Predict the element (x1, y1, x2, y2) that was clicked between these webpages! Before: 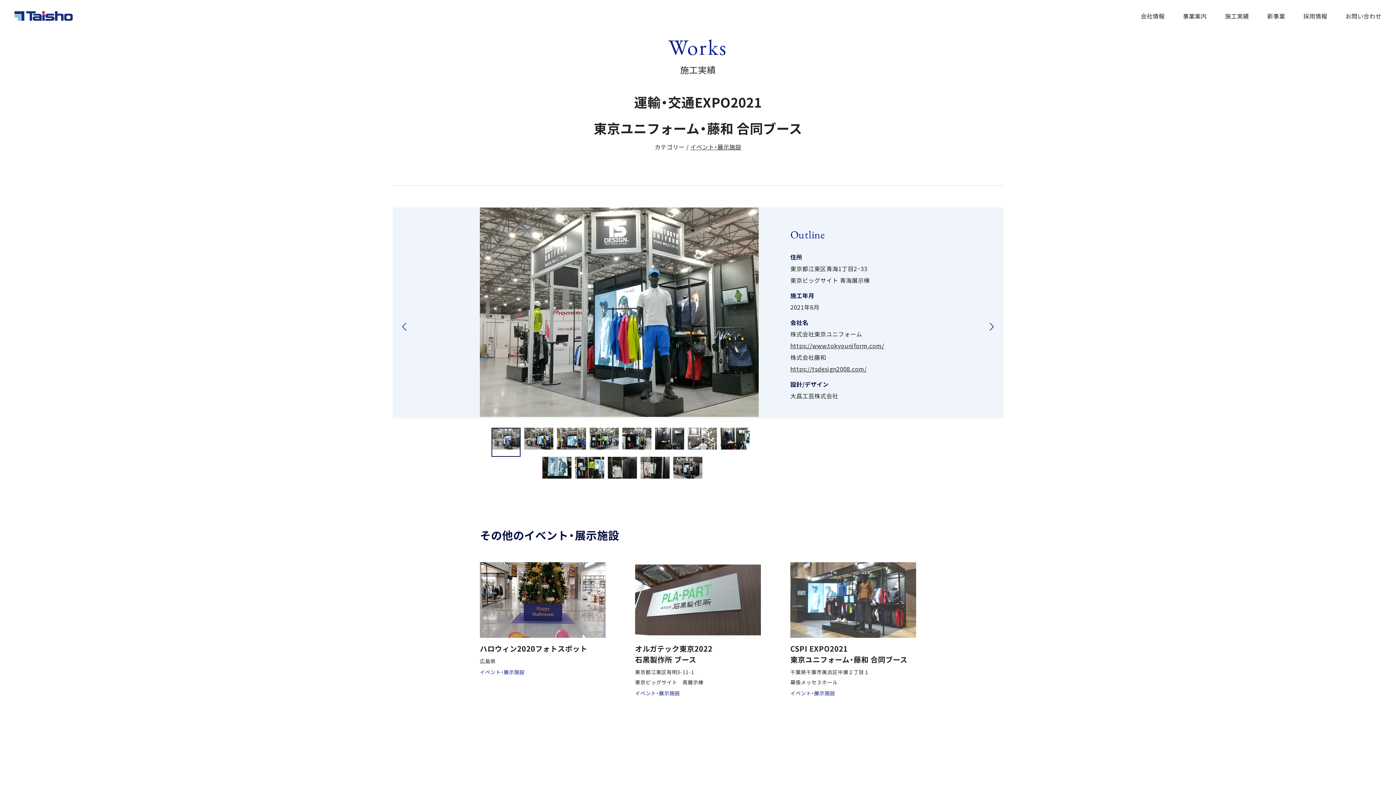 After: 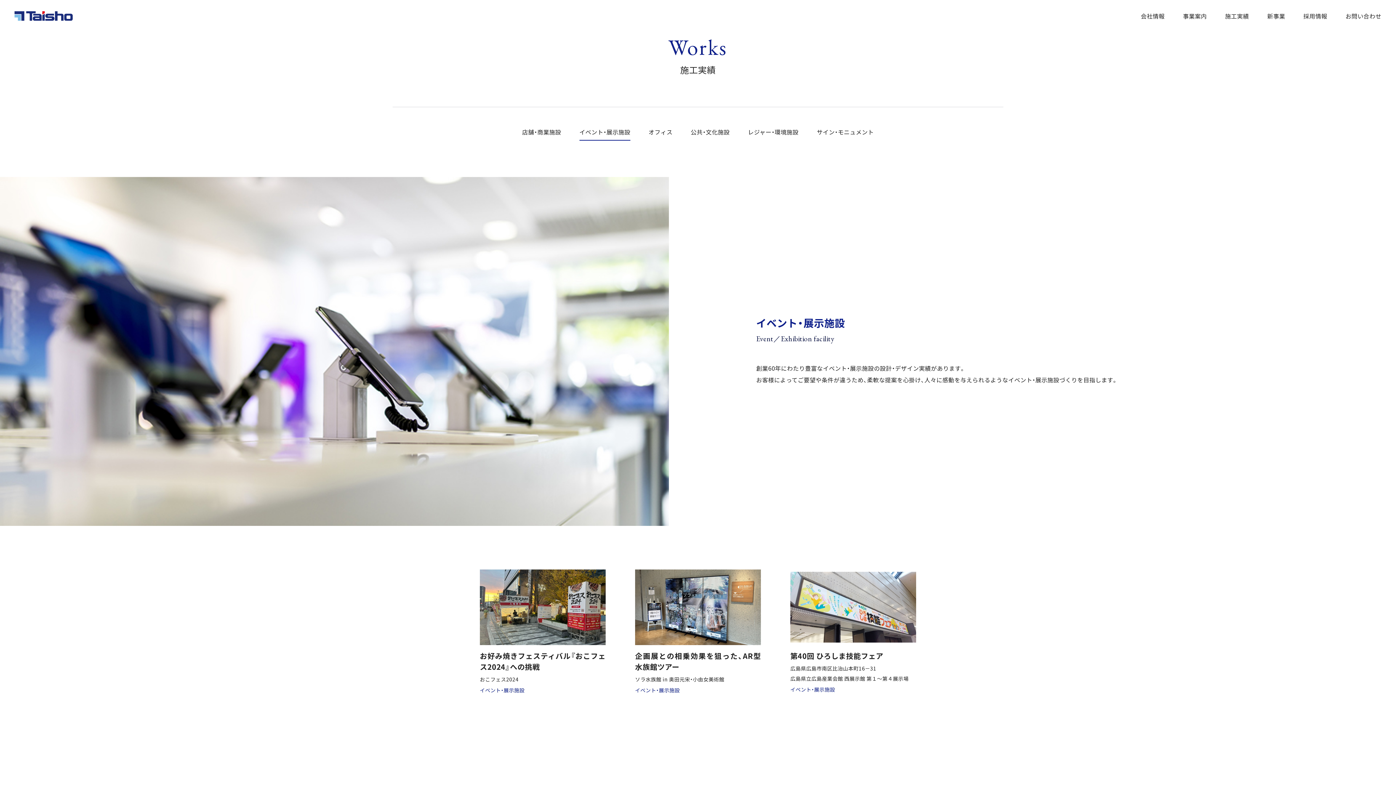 Action: label: イベント・展示施設 bbox: (690, 142, 741, 151)